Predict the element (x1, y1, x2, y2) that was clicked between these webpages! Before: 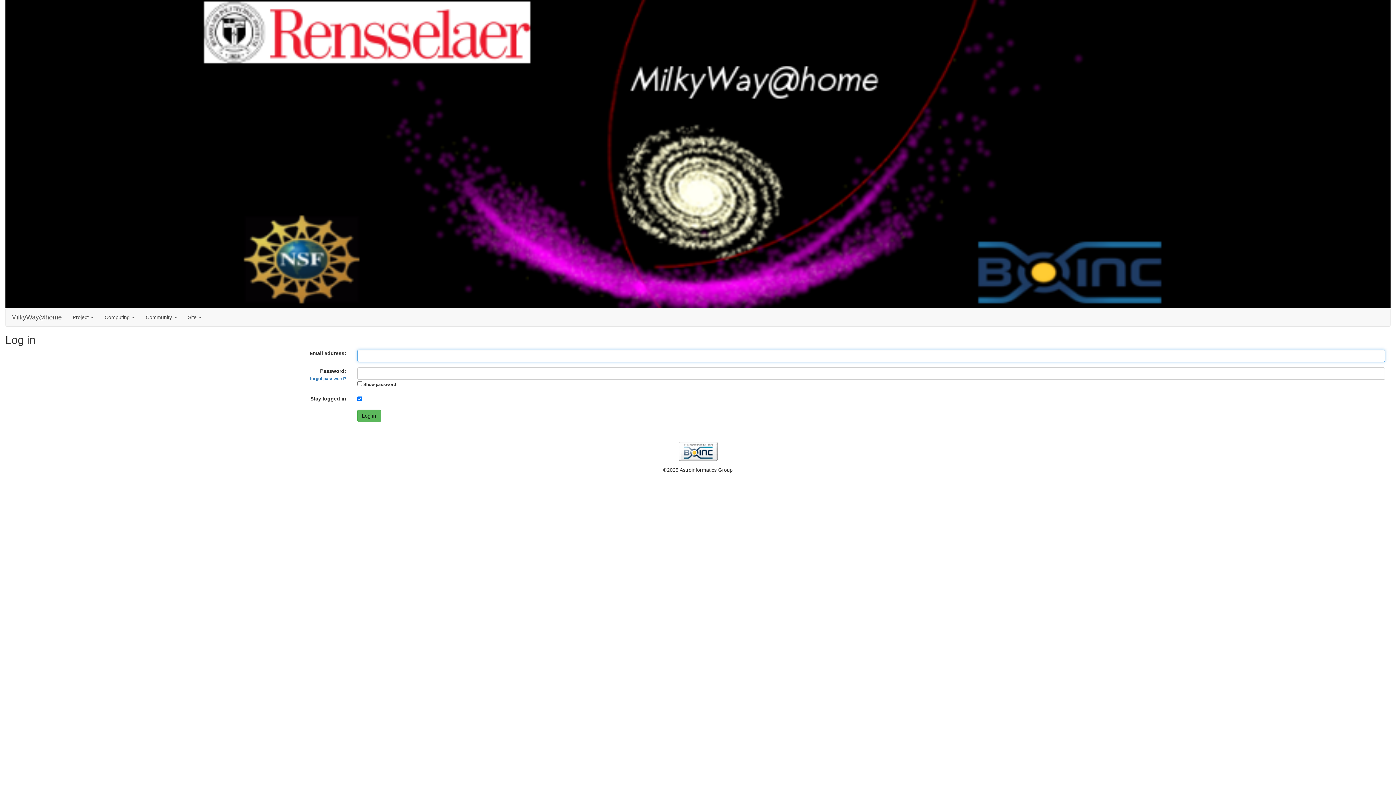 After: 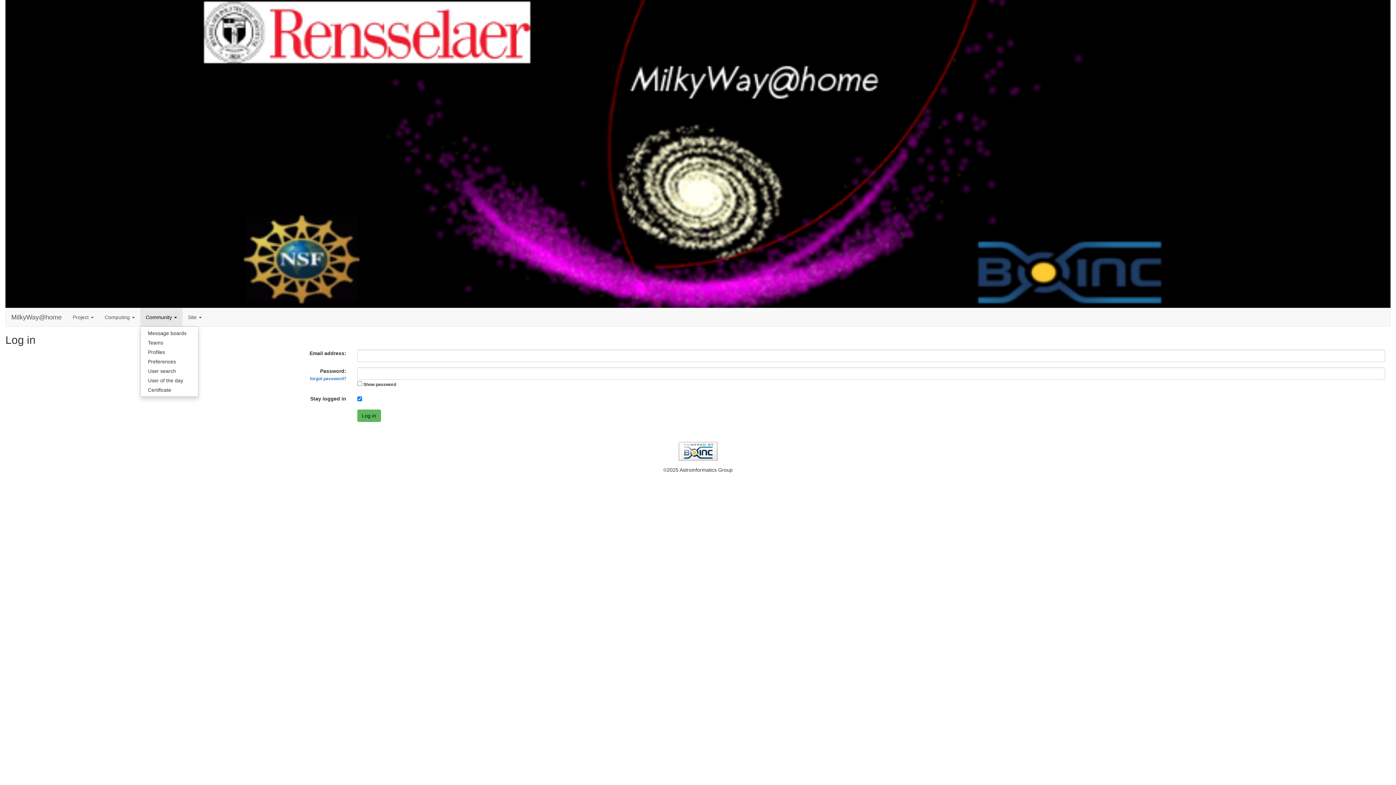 Action: bbox: (140, 308, 182, 326) label: Community 